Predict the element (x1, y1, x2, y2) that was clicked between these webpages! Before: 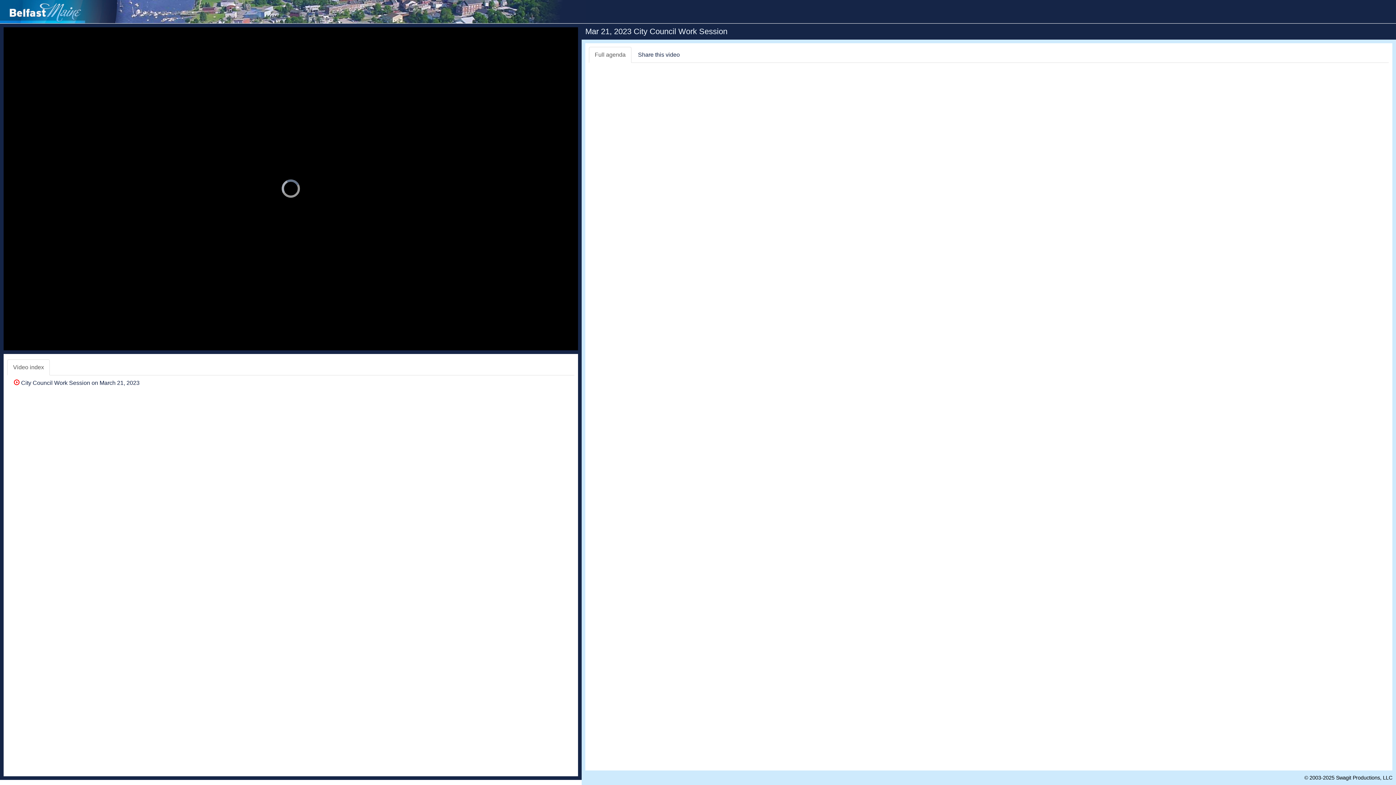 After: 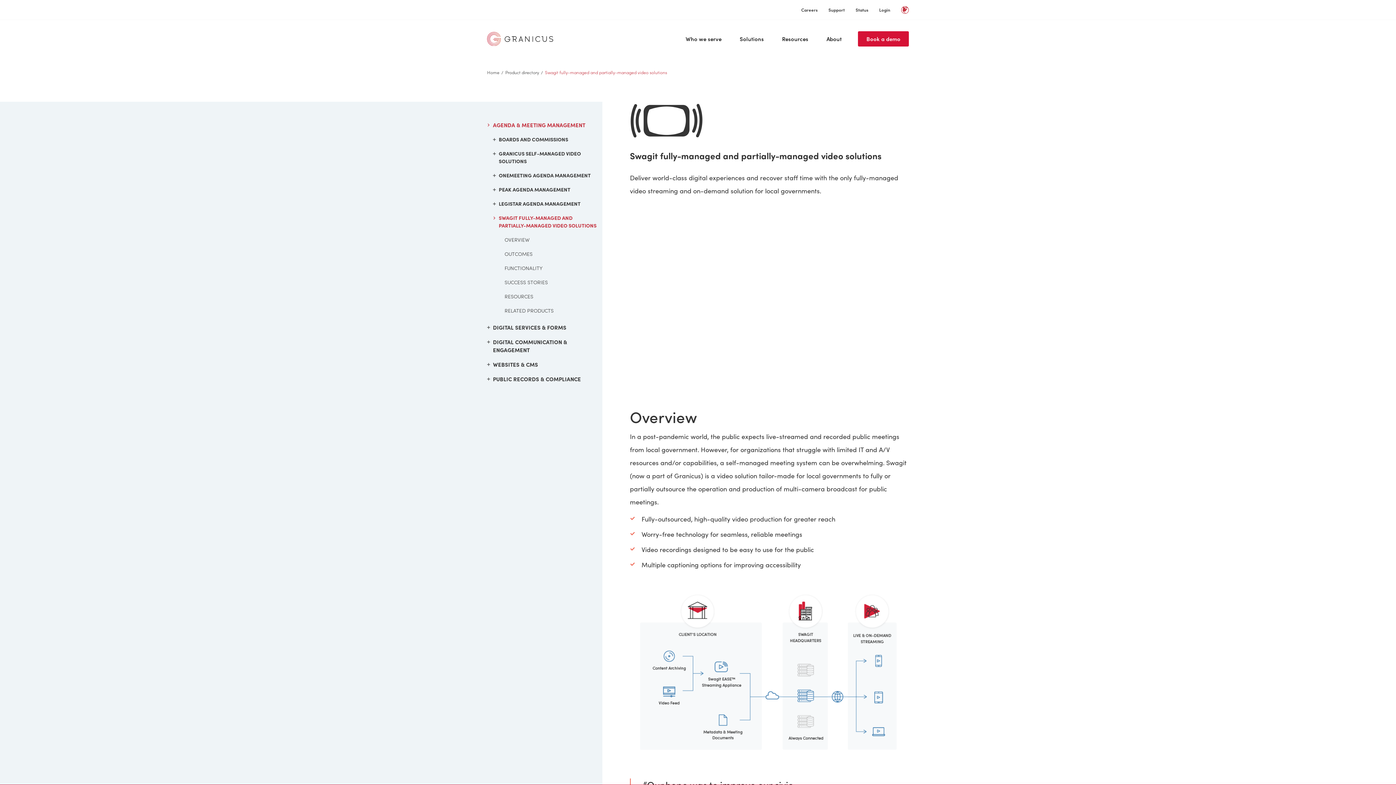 Action: label: Swagit Productions, LLC bbox: (1336, 775, 1392, 781)